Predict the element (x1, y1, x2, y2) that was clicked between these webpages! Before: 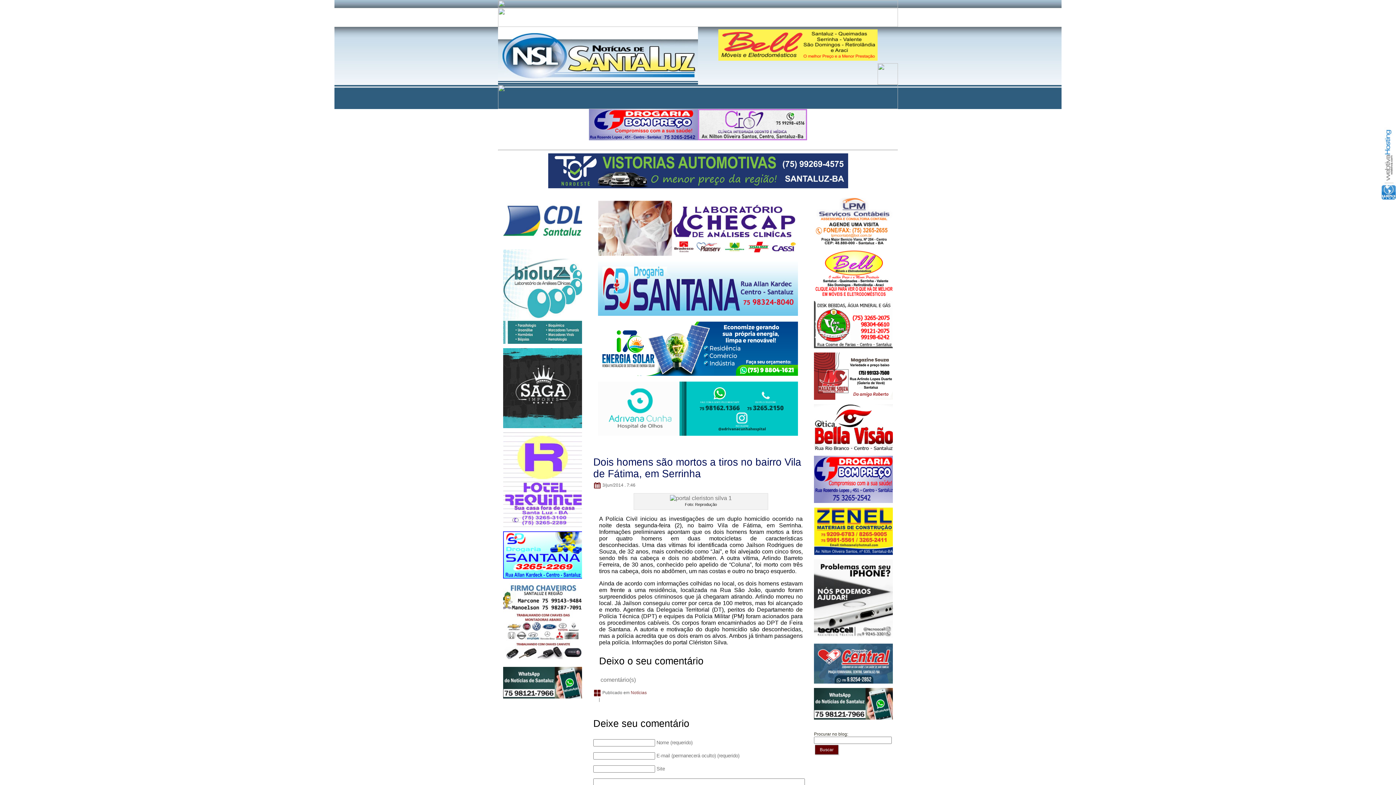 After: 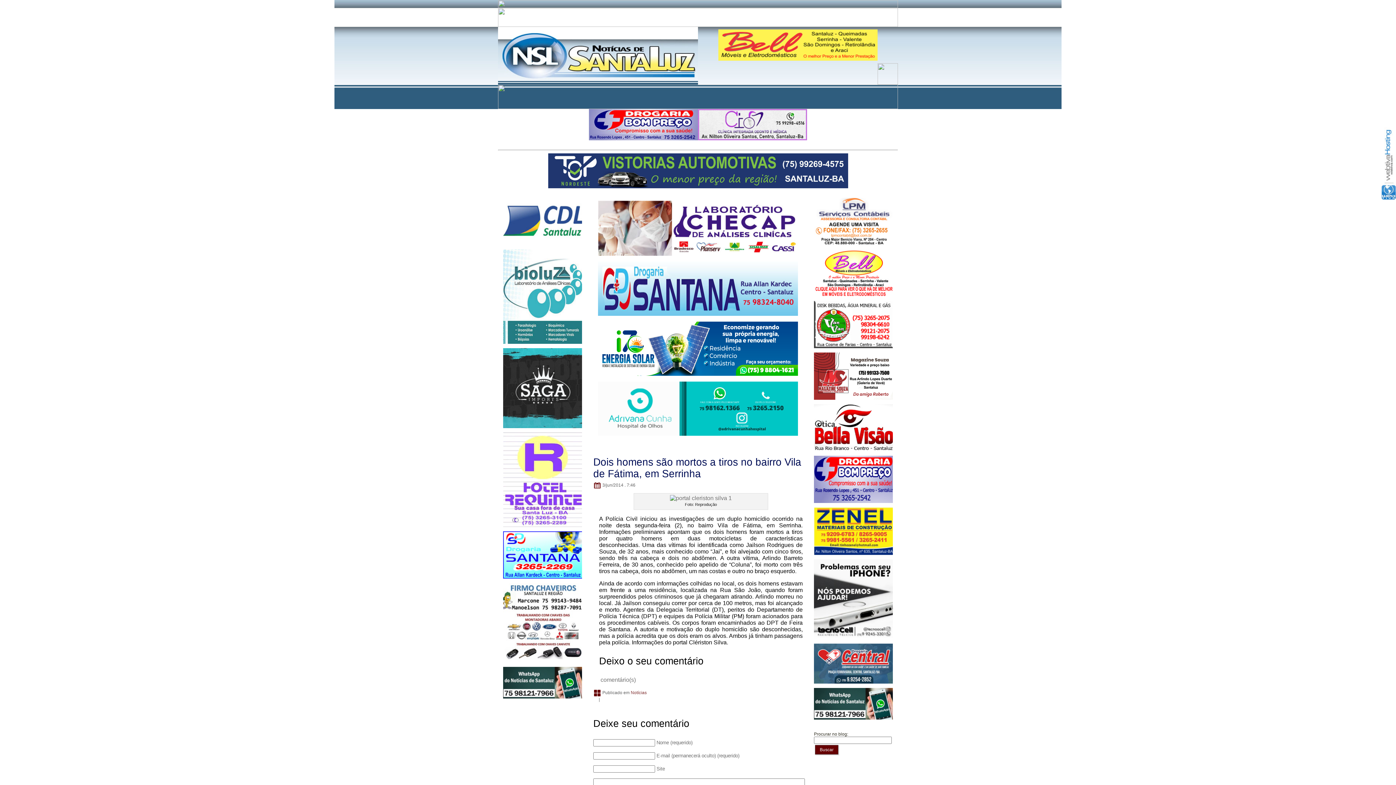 Action: bbox: (814, 344, 894, 349)